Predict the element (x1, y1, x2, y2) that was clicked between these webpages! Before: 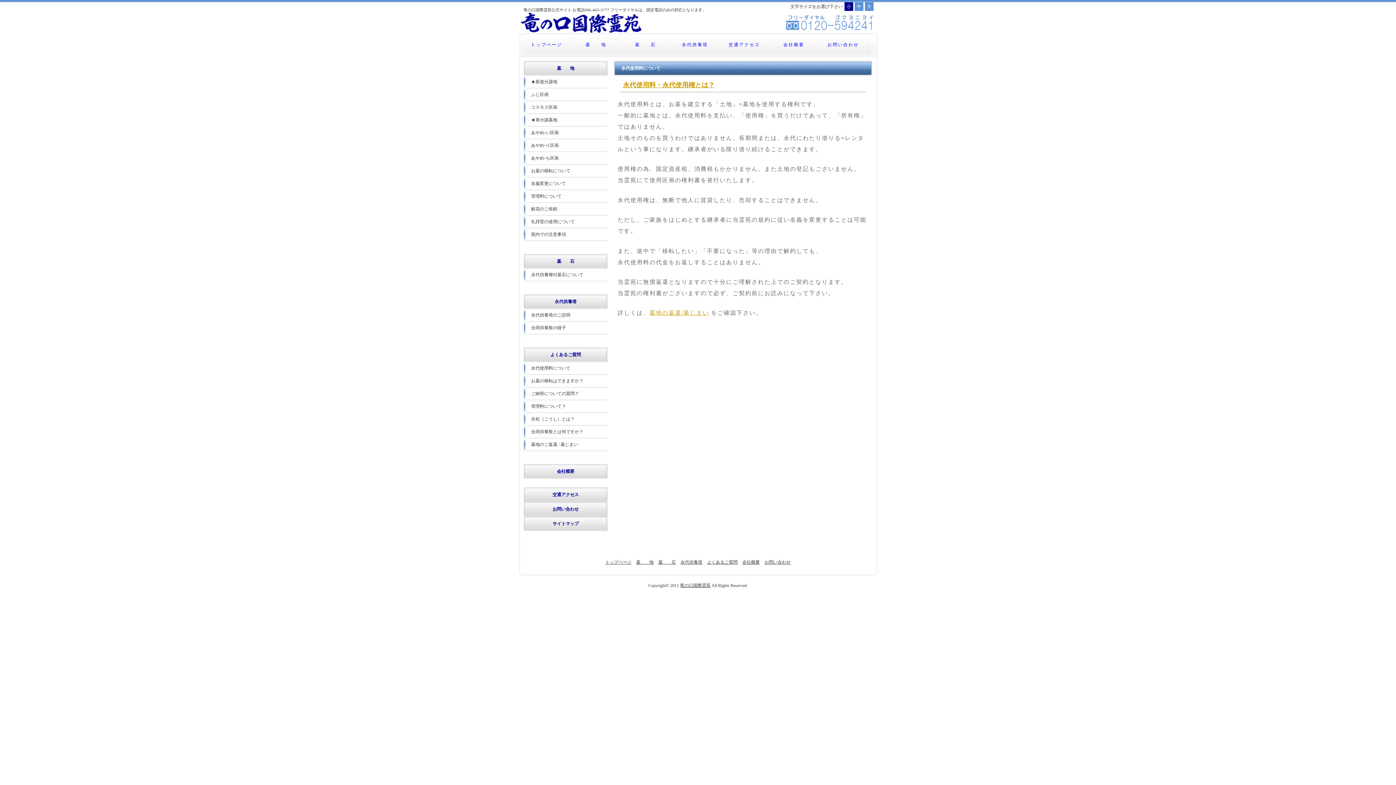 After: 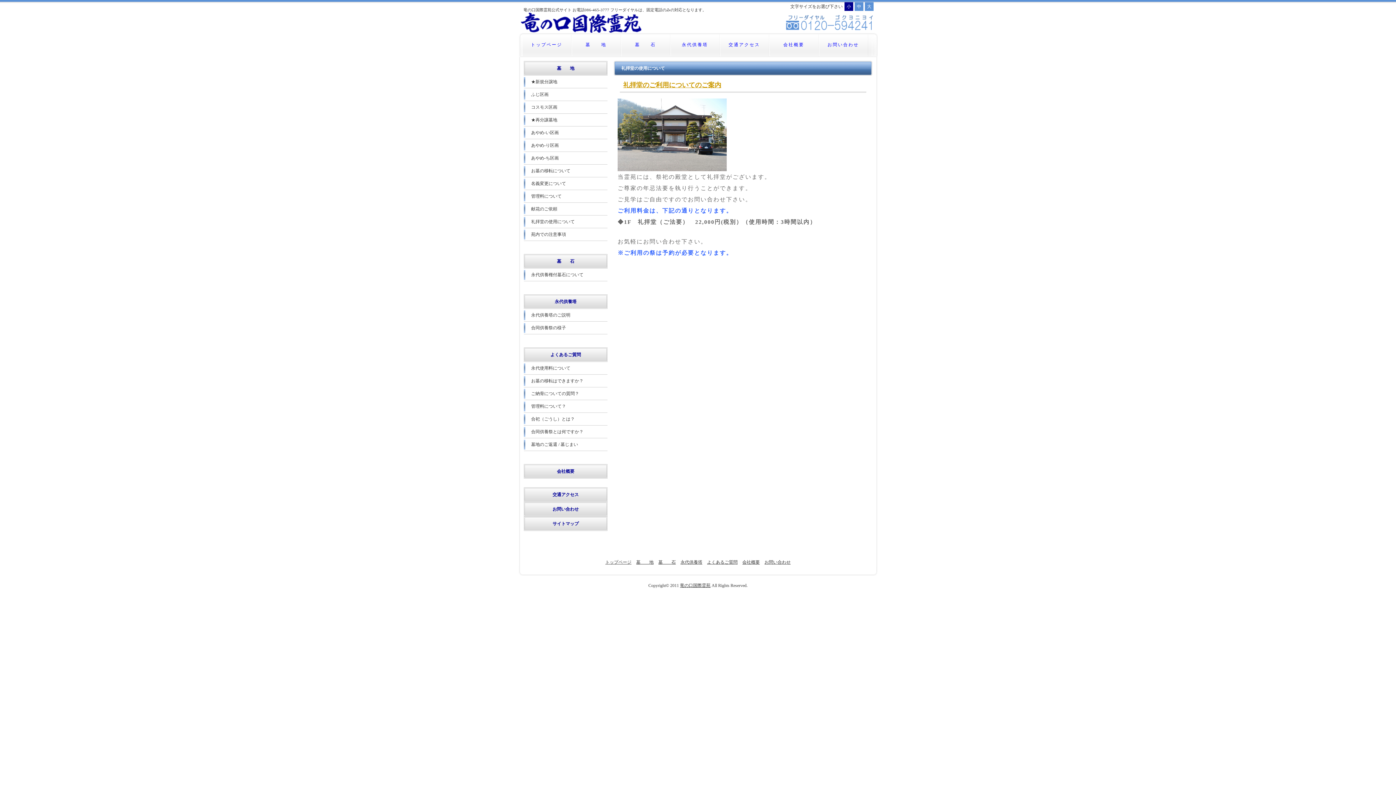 Action: bbox: (524, 215, 607, 228) label: 礼拝堂の使用について